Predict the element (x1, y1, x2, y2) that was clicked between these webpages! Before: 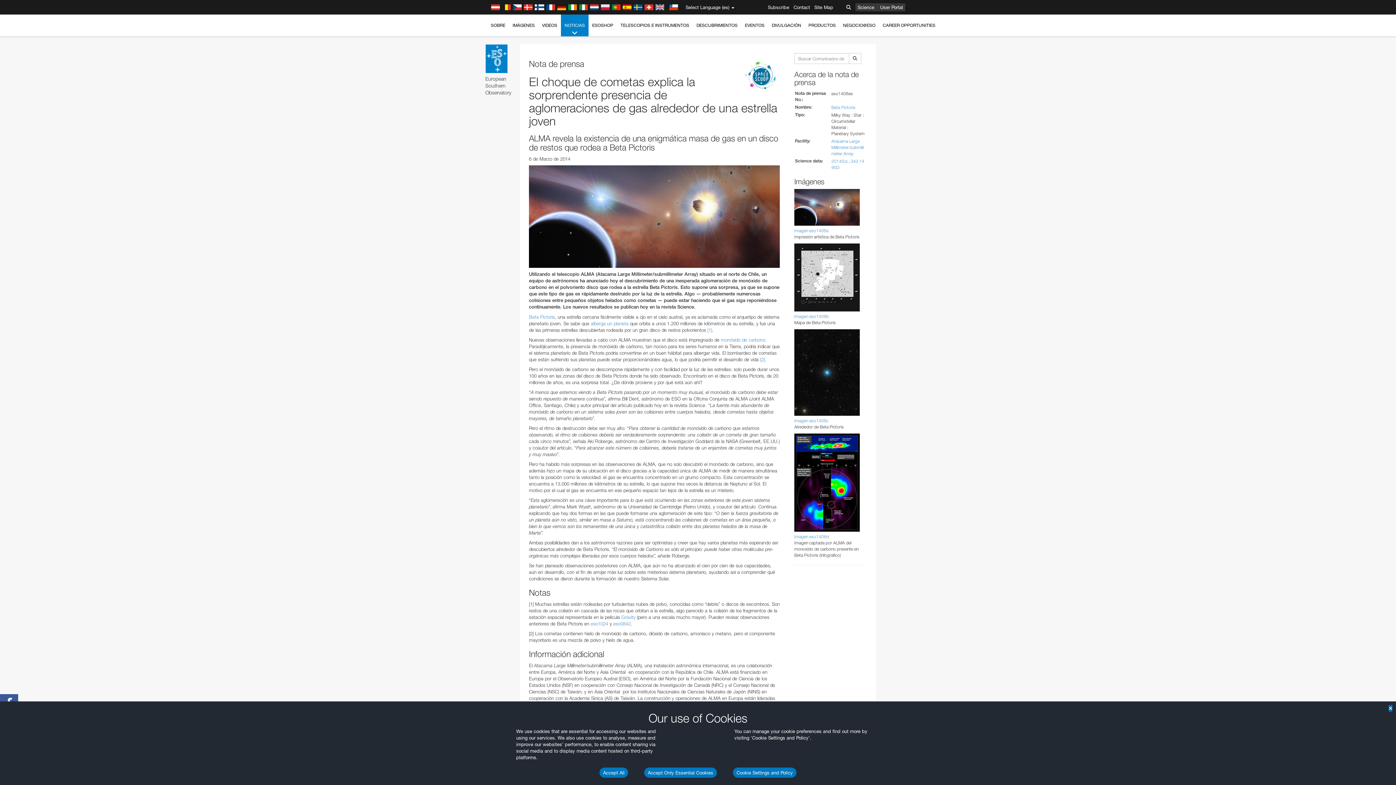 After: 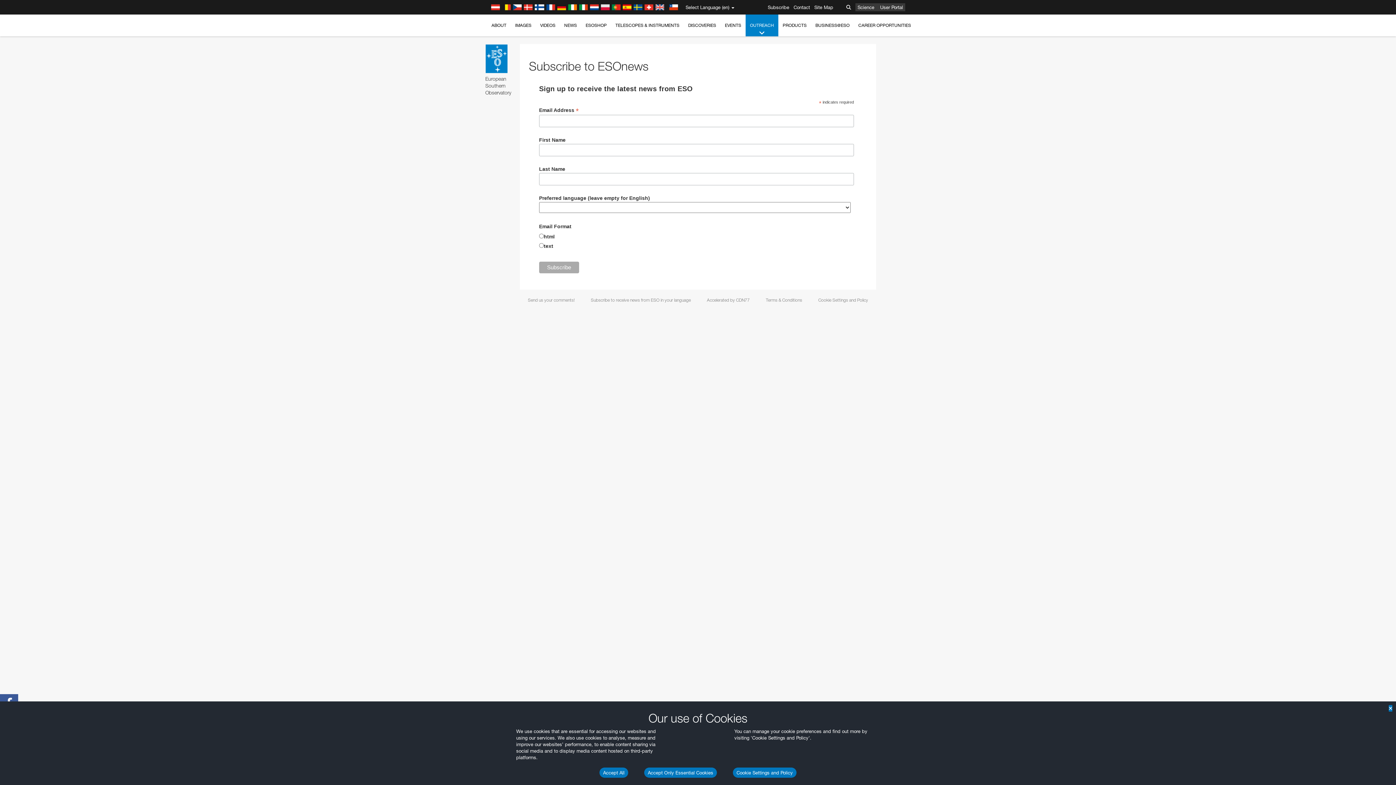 Action: label: Subscribe bbox: (766, 0, 790, 14)